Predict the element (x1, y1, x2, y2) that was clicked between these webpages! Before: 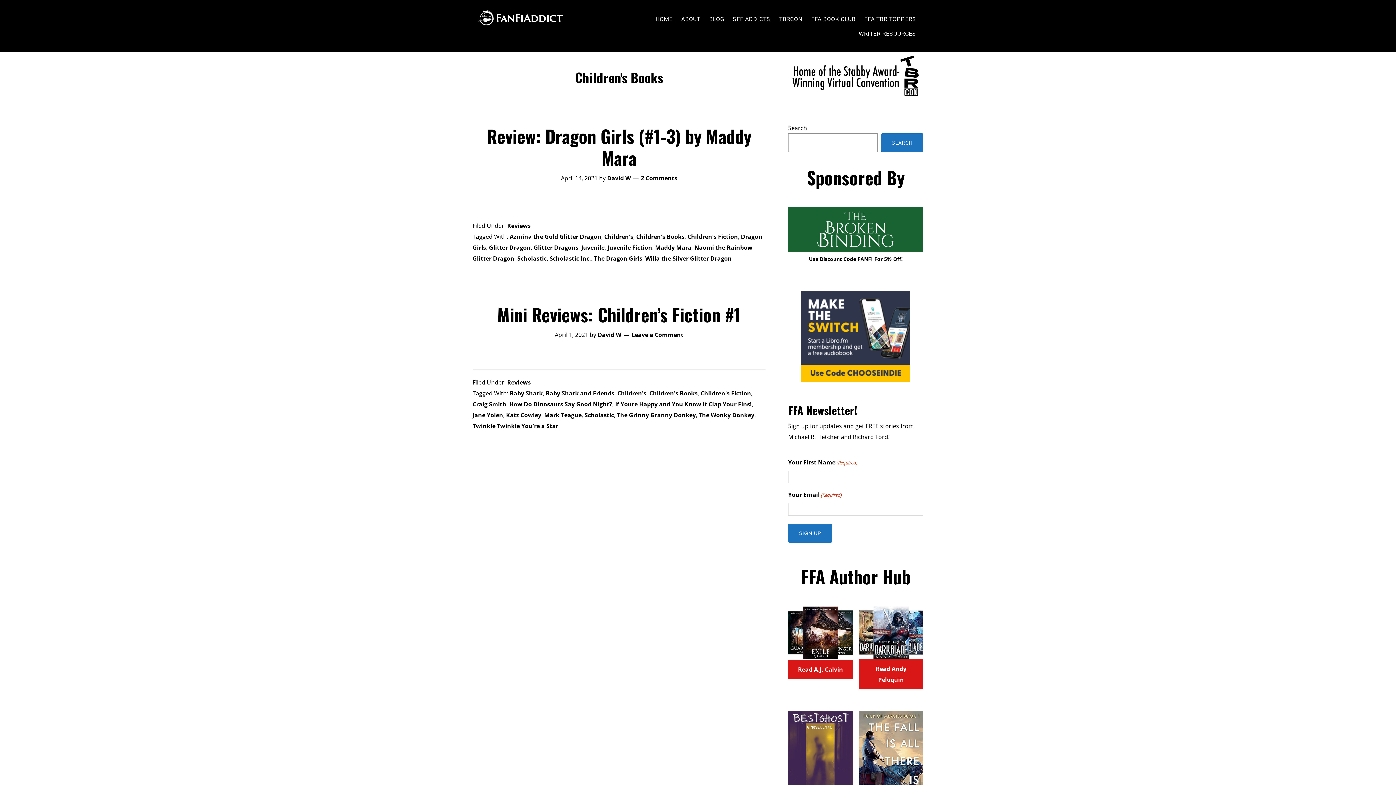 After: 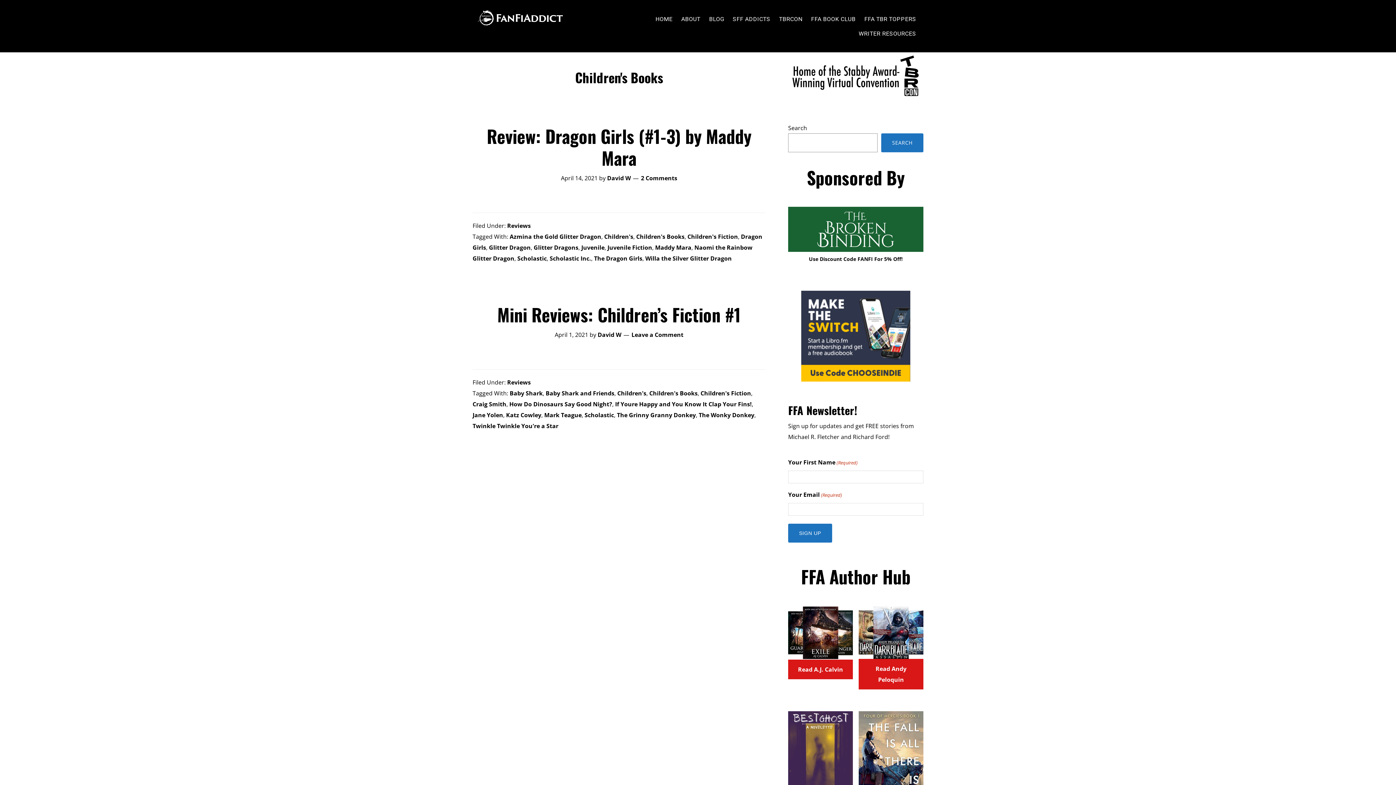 Action: label: Children's Books bbox: (636, 232, 684, 240)